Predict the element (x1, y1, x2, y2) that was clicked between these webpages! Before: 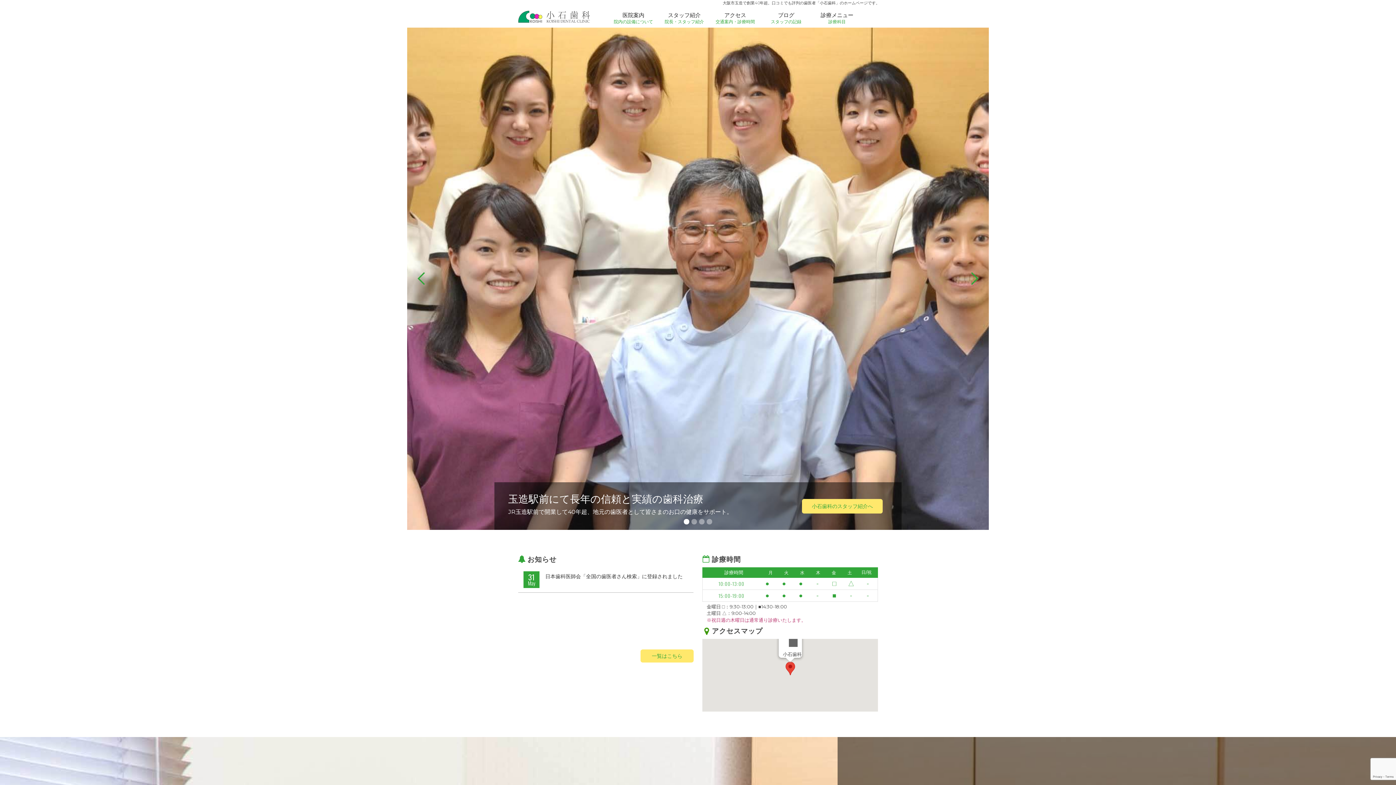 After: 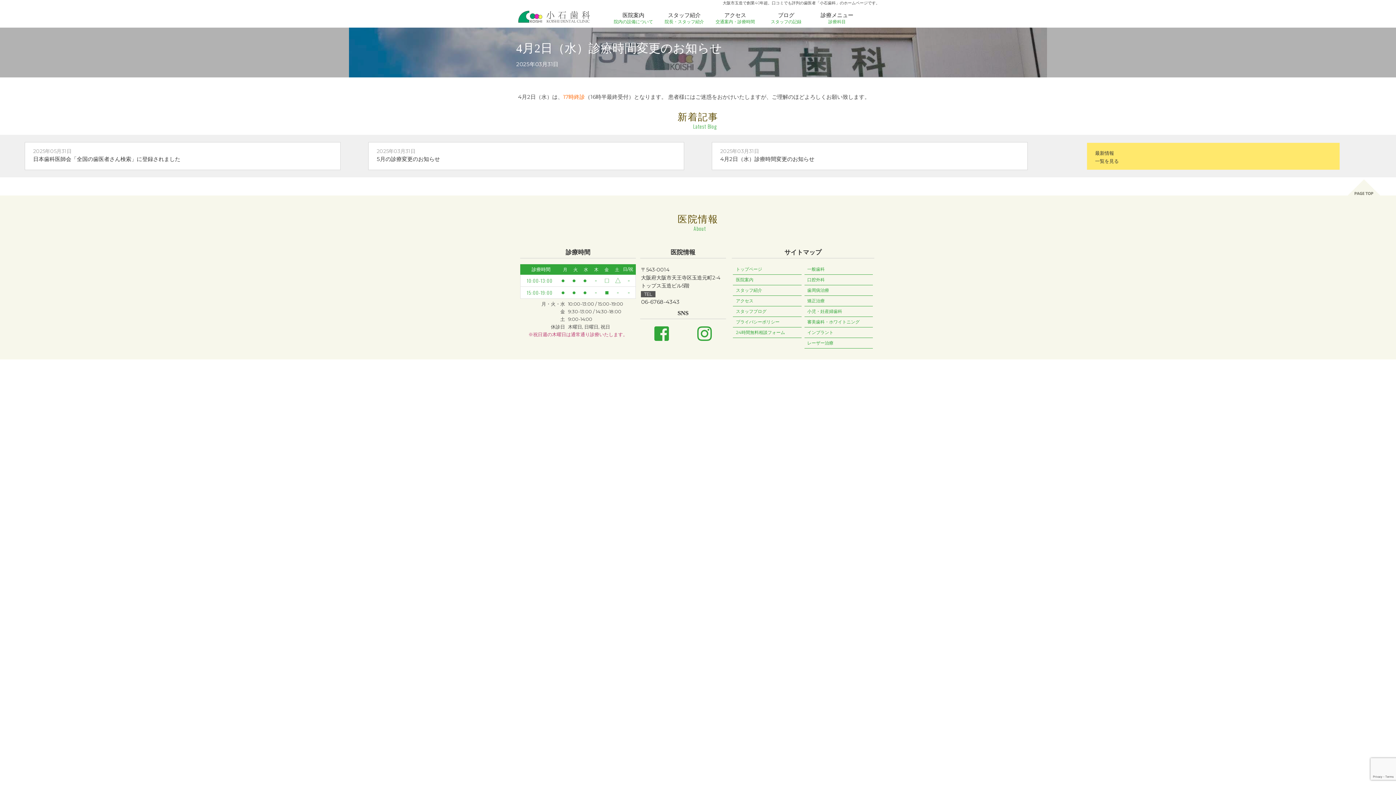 Action: bbox: (518, 618, 693, 644) label: 31

Mar

4月2日（水）診療時間変更のお知らせ